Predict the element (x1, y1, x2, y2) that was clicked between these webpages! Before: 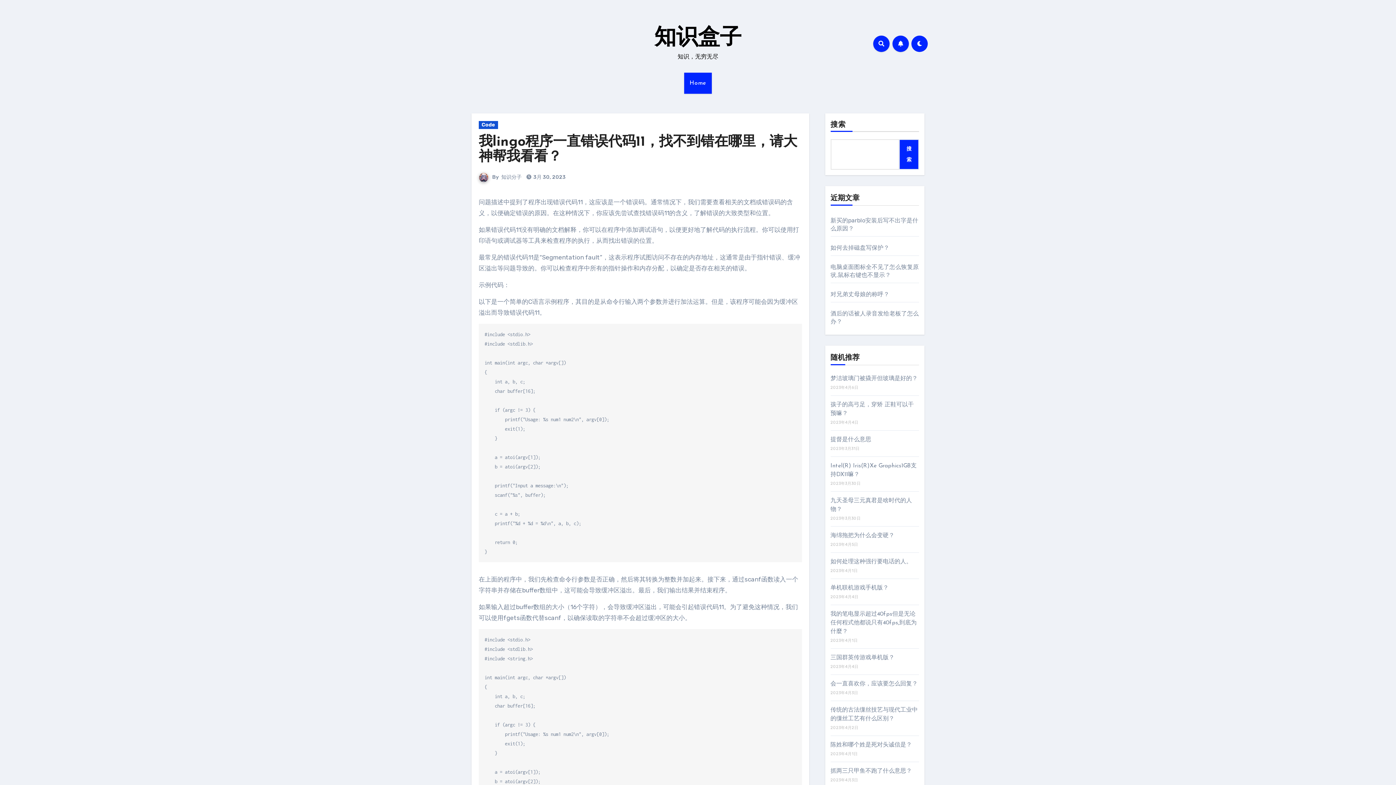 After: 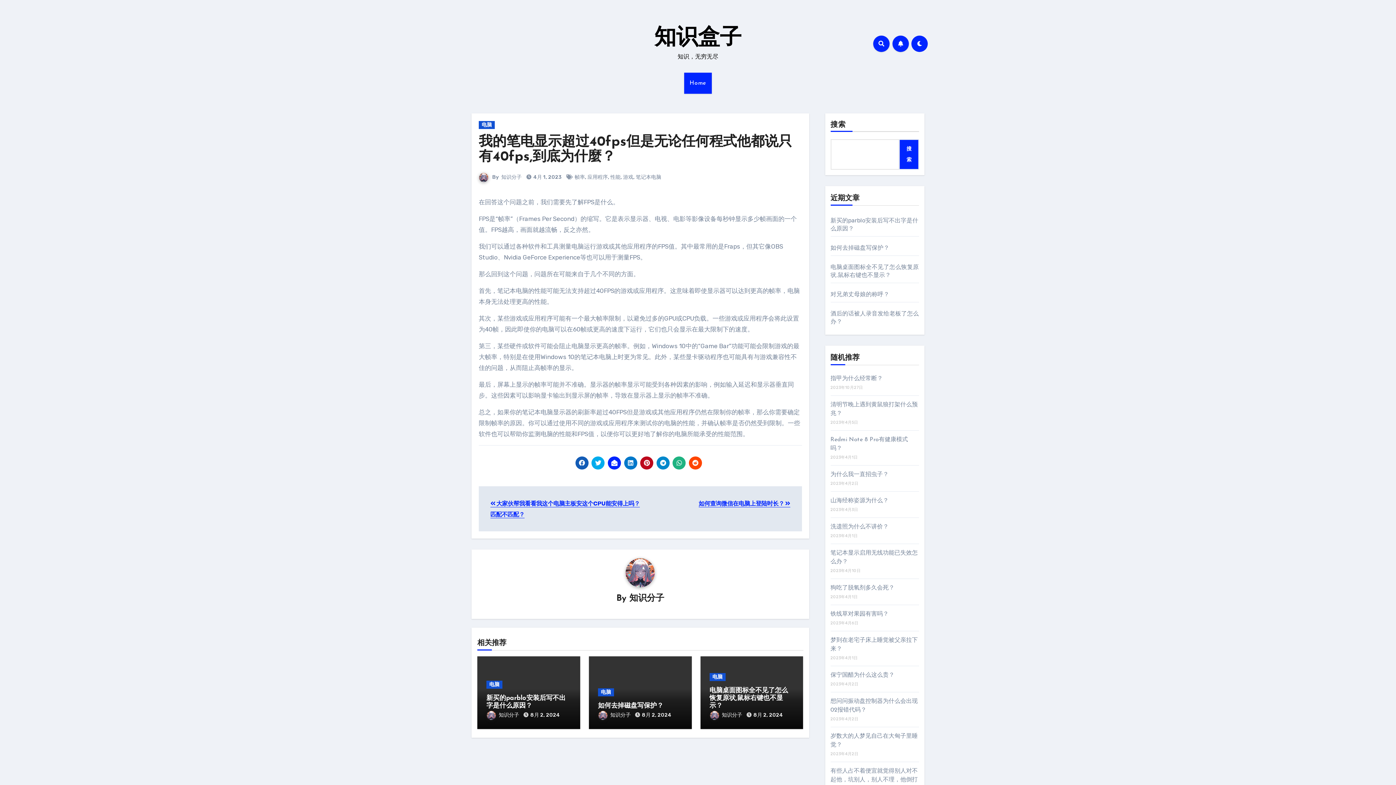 Action: bbox: (830, 611, 916, 634) label: 我的笔电显示超过40fps但是无论任何程式他都说只有40fps,到底为什麼？